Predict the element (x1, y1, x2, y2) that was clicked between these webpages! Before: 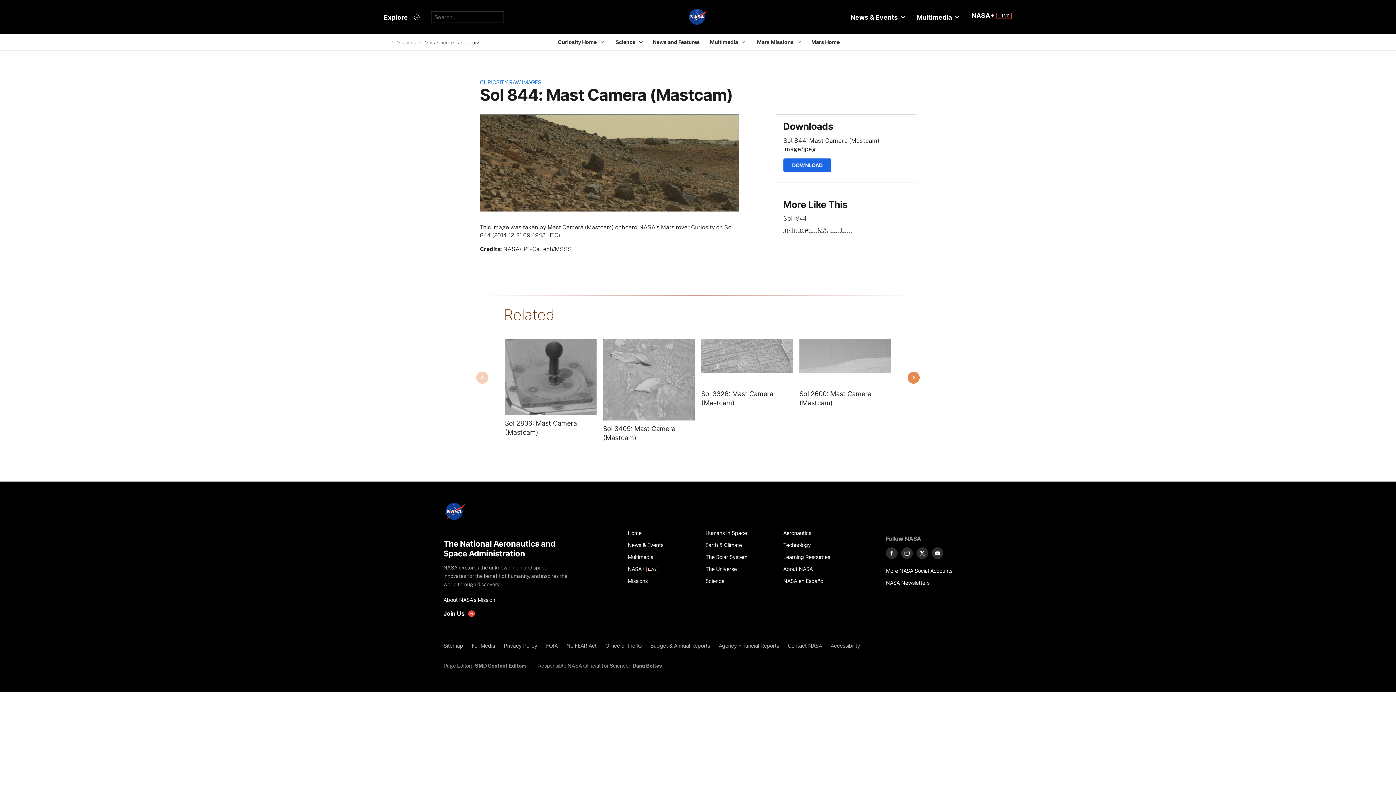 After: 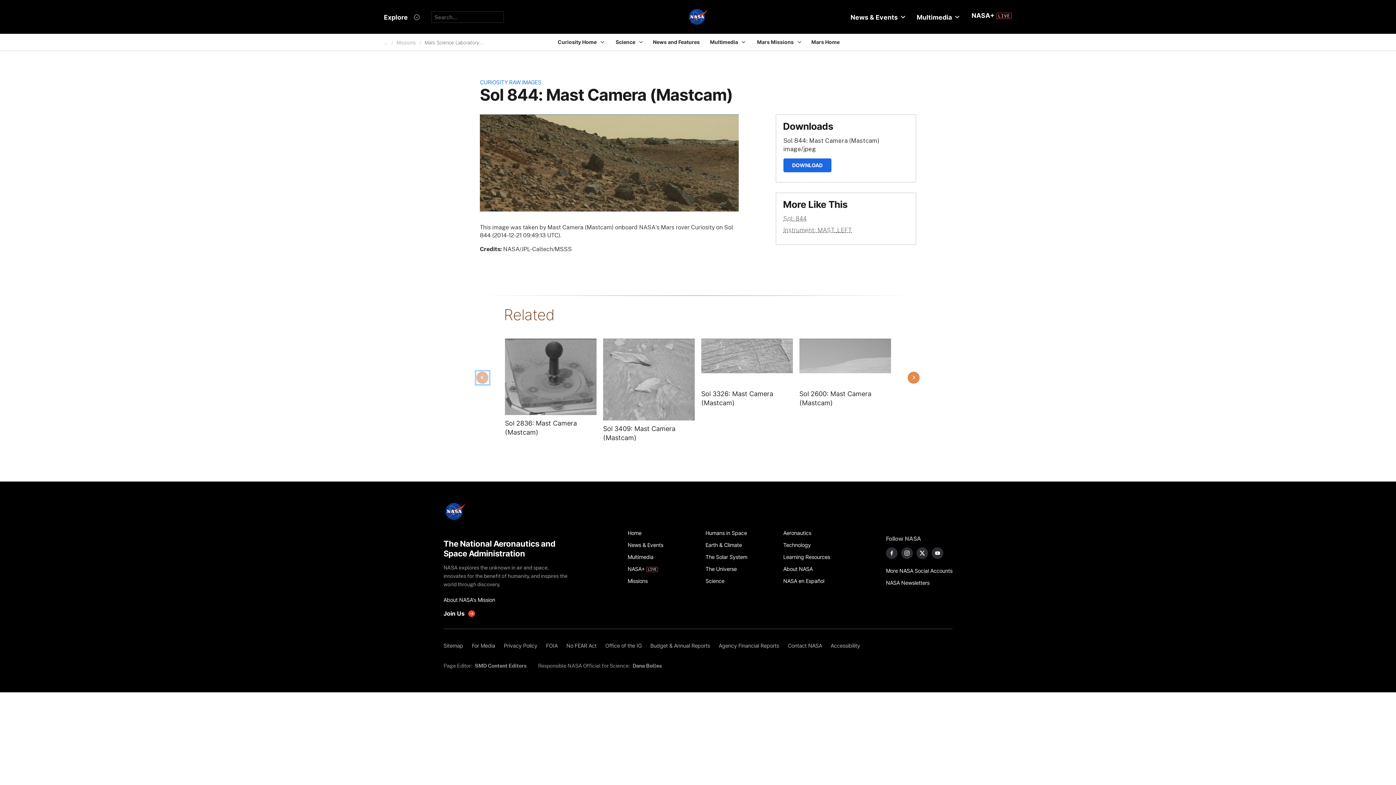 Action: label: Previous bbox: (476, 371, 489, 384)